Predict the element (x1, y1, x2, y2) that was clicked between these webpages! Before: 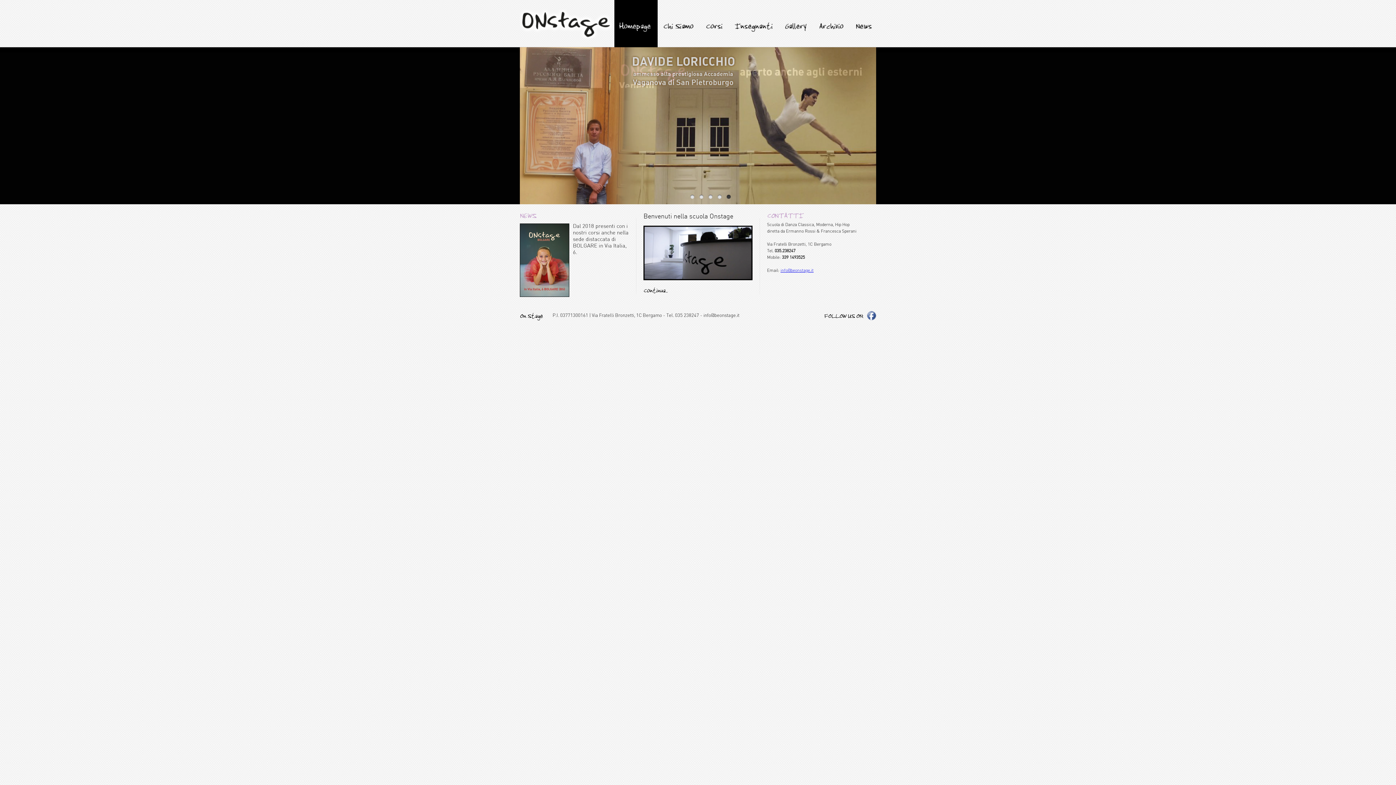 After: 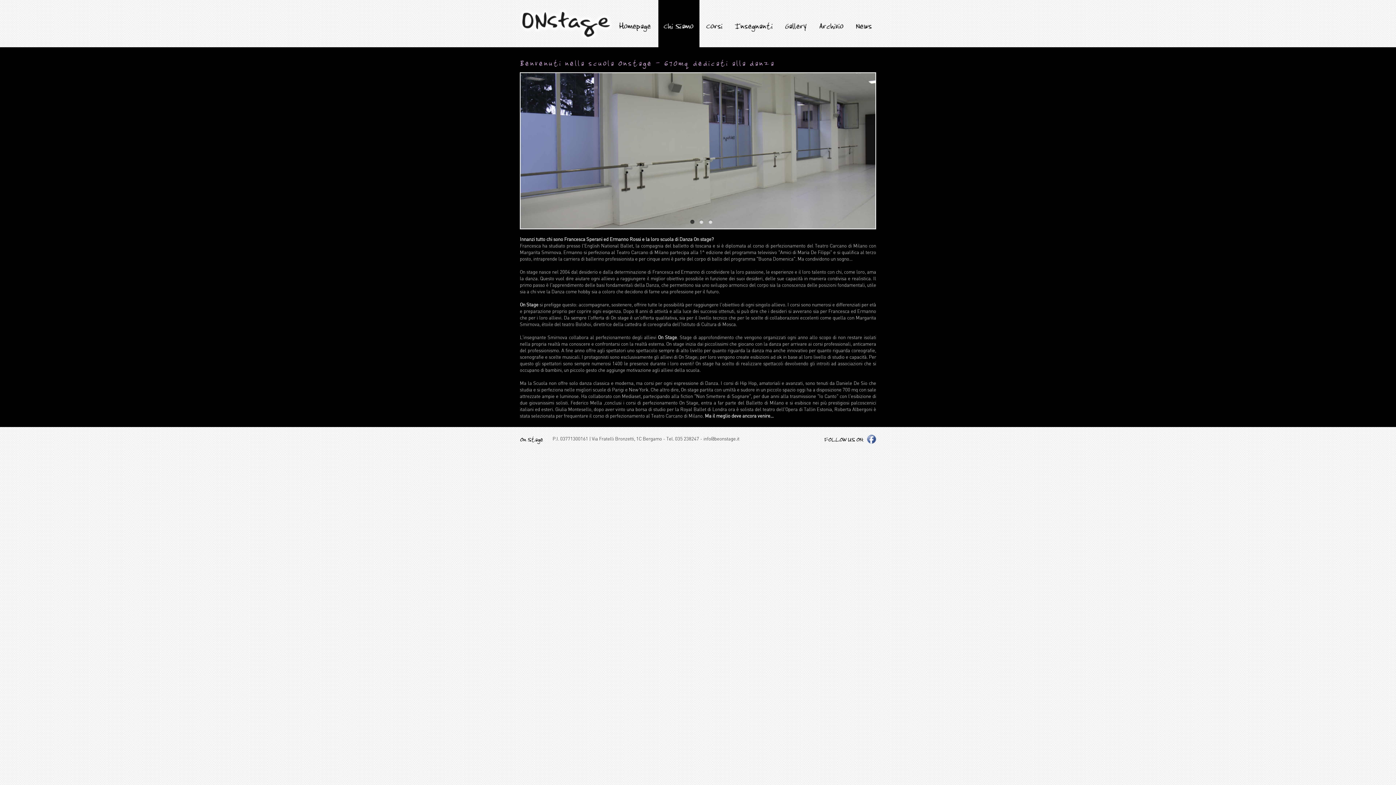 Action: bbox: (643, 276, 752, 281)